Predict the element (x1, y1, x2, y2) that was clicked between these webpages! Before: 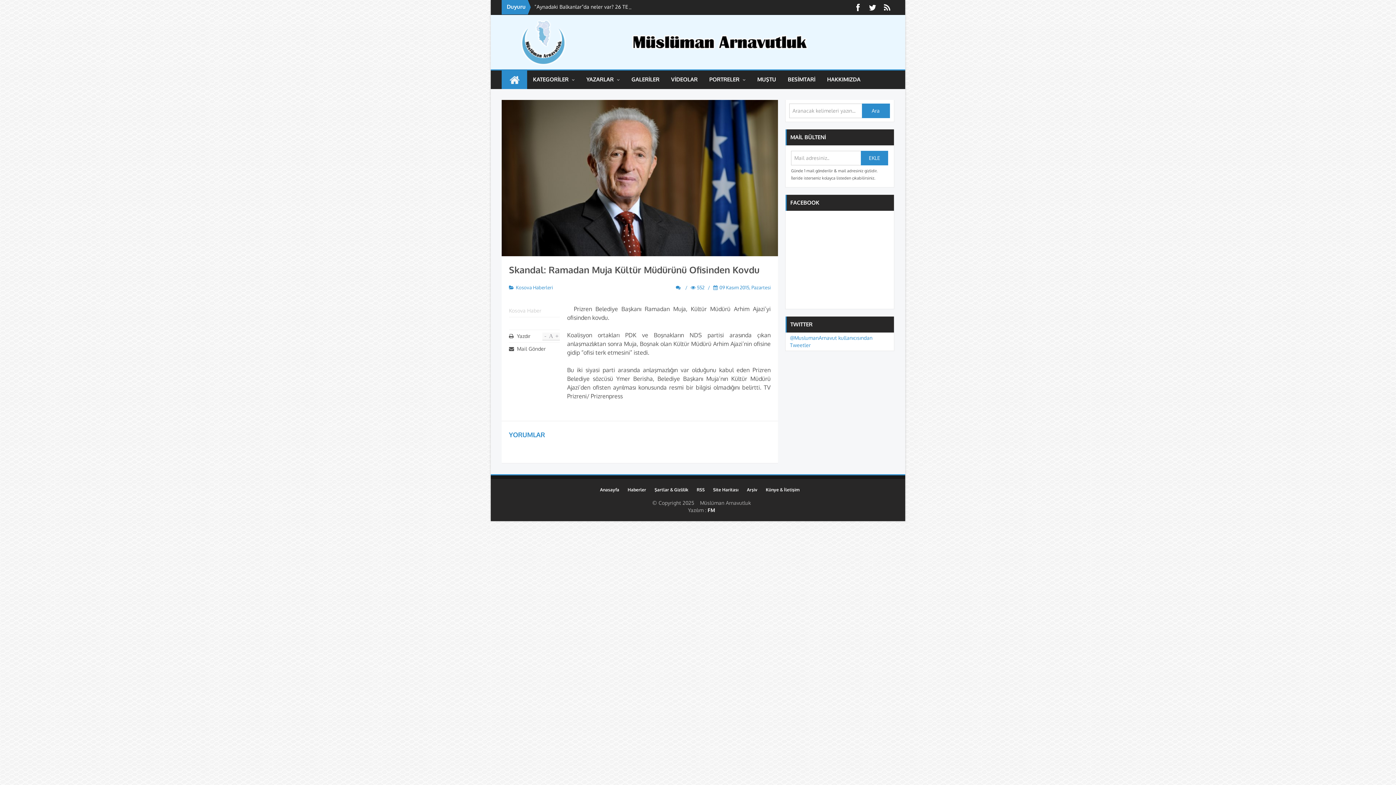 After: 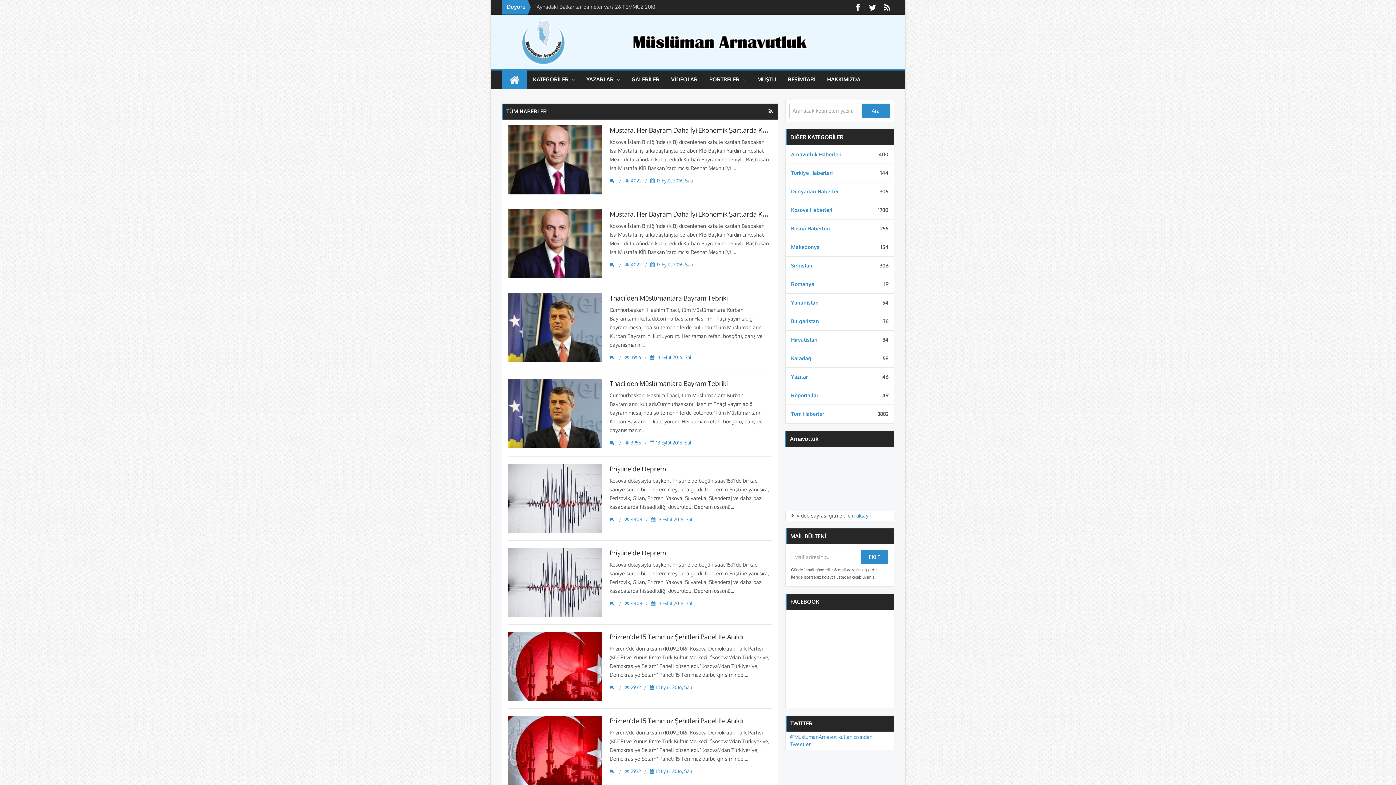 Action: label: Haberler bbox: (627, 486, 653, 493)